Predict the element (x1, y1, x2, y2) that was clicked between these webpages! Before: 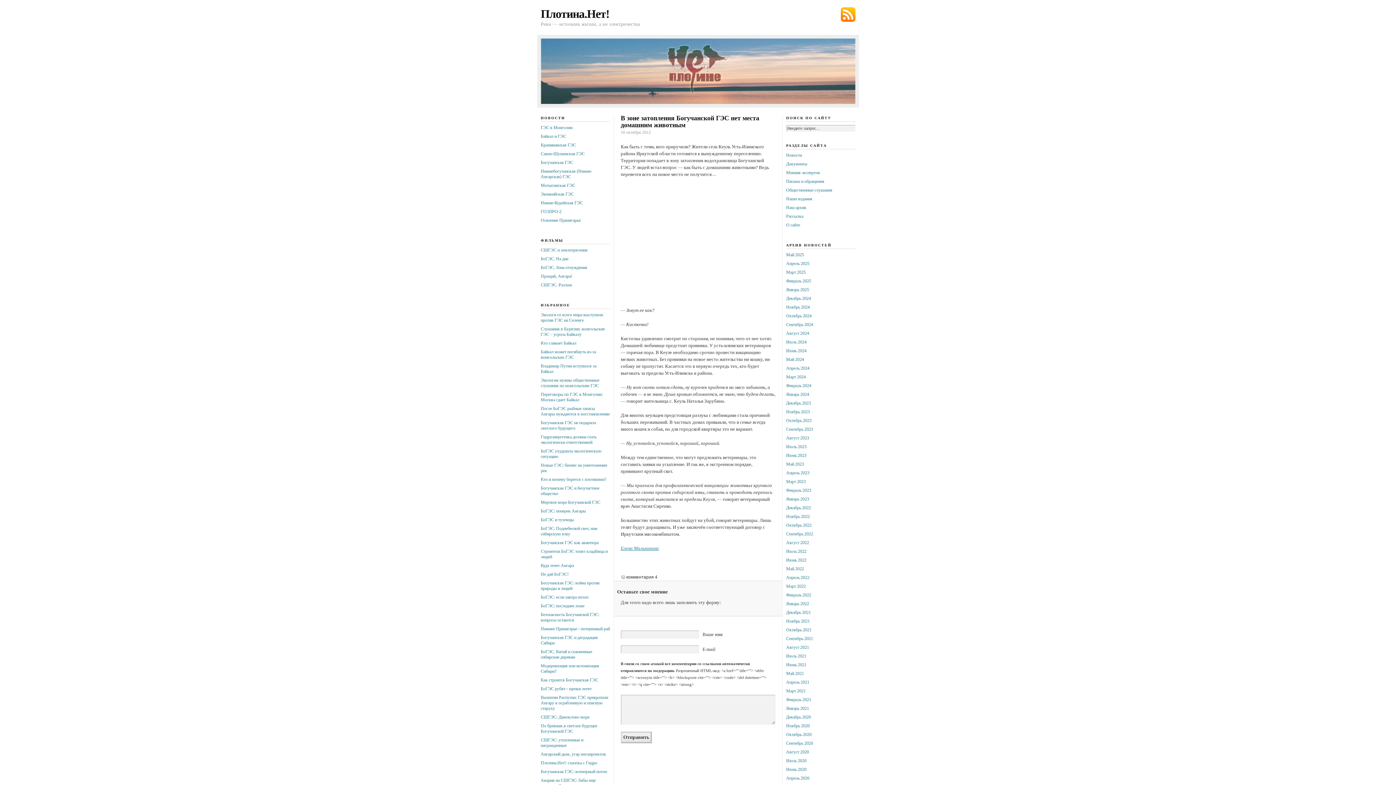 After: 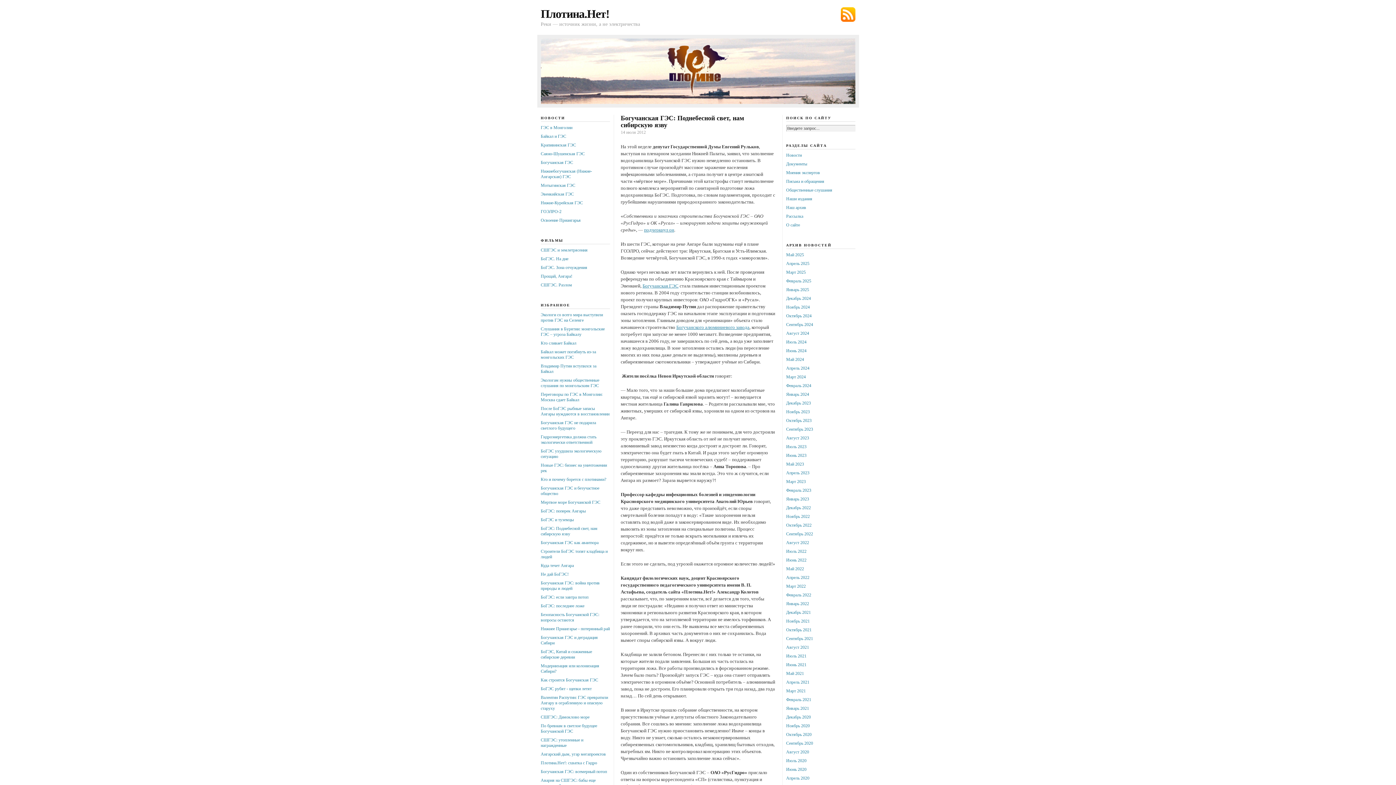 Action: bbox: (540, 526, 597, 536) label: БоГЭС: Поднебесной свет, нам сибирскую язву